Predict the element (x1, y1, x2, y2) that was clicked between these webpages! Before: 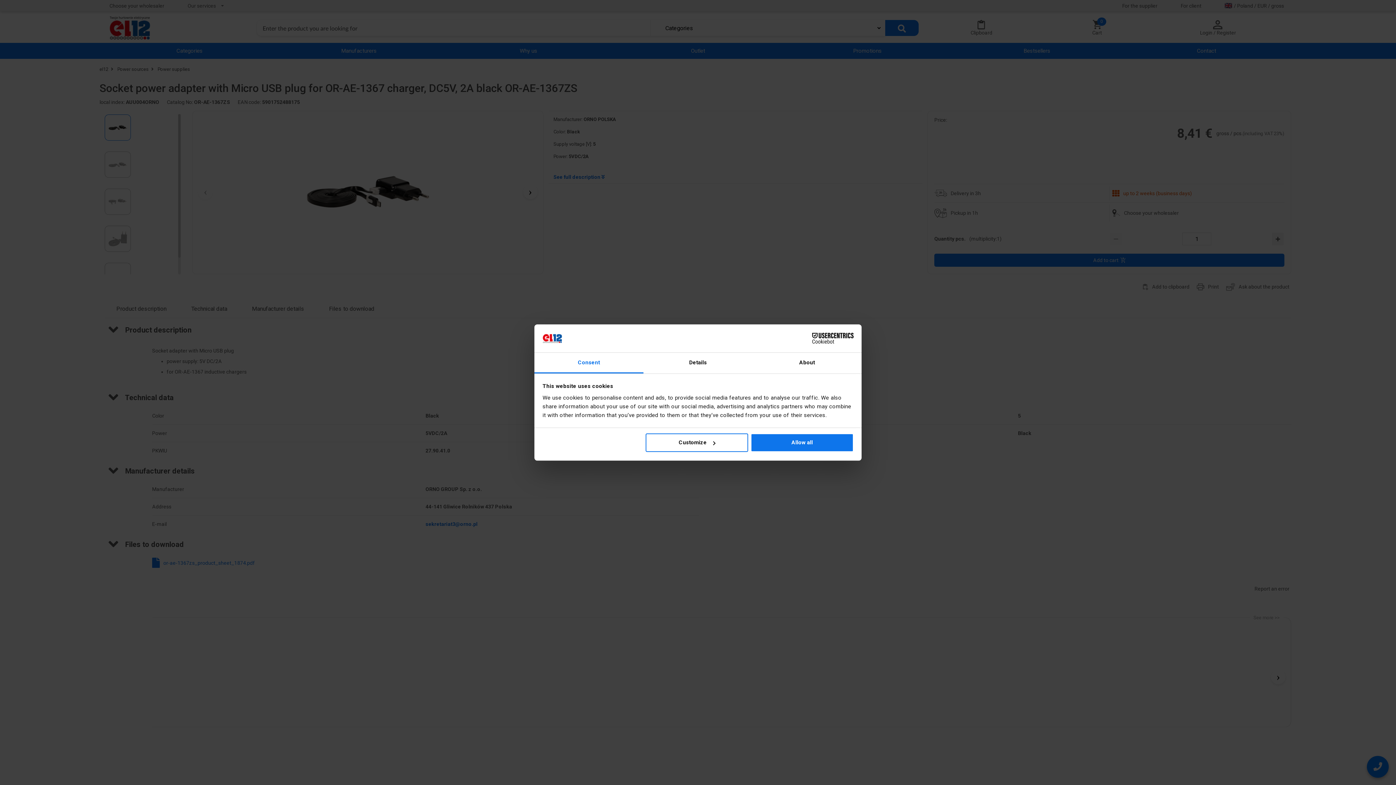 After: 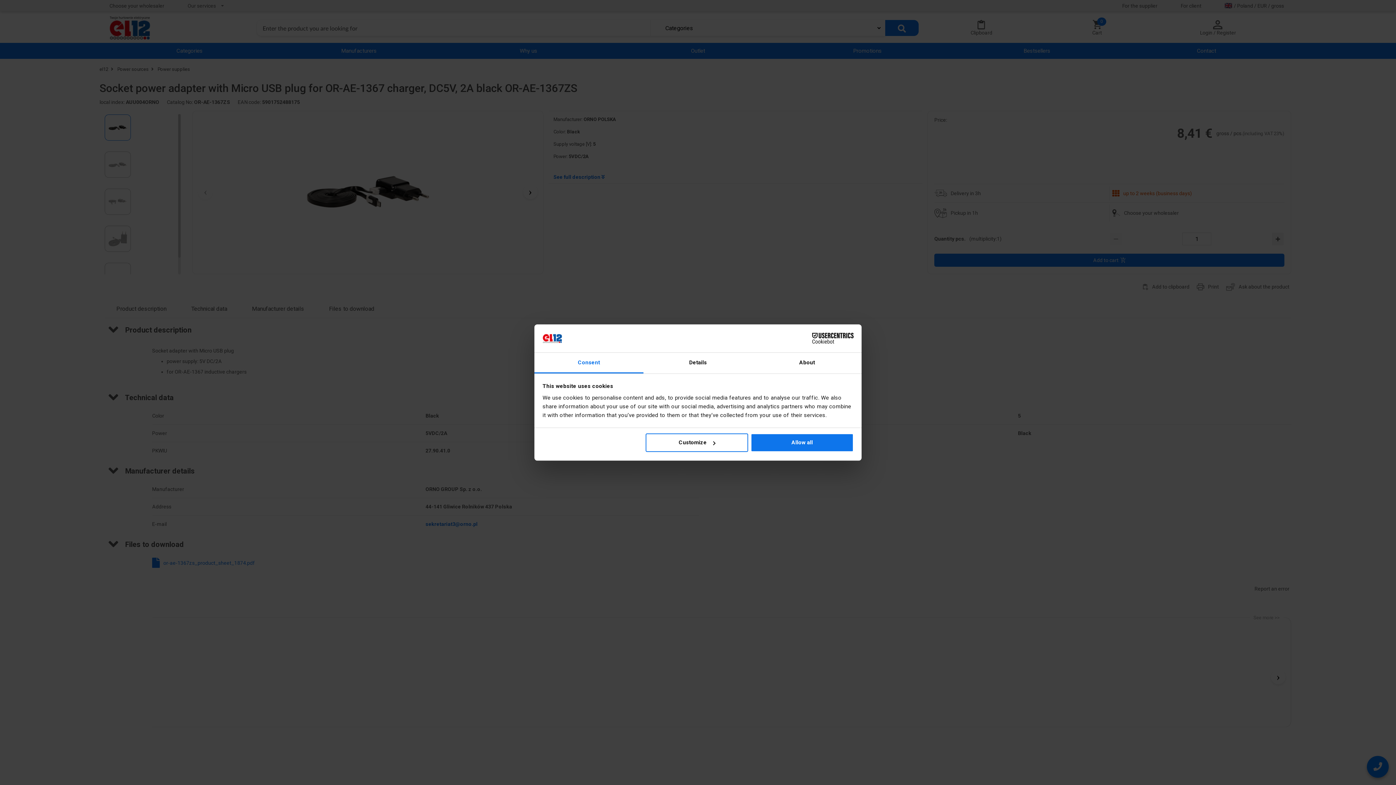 Action: bbox: (534, 352, 643, 373) label: Consent